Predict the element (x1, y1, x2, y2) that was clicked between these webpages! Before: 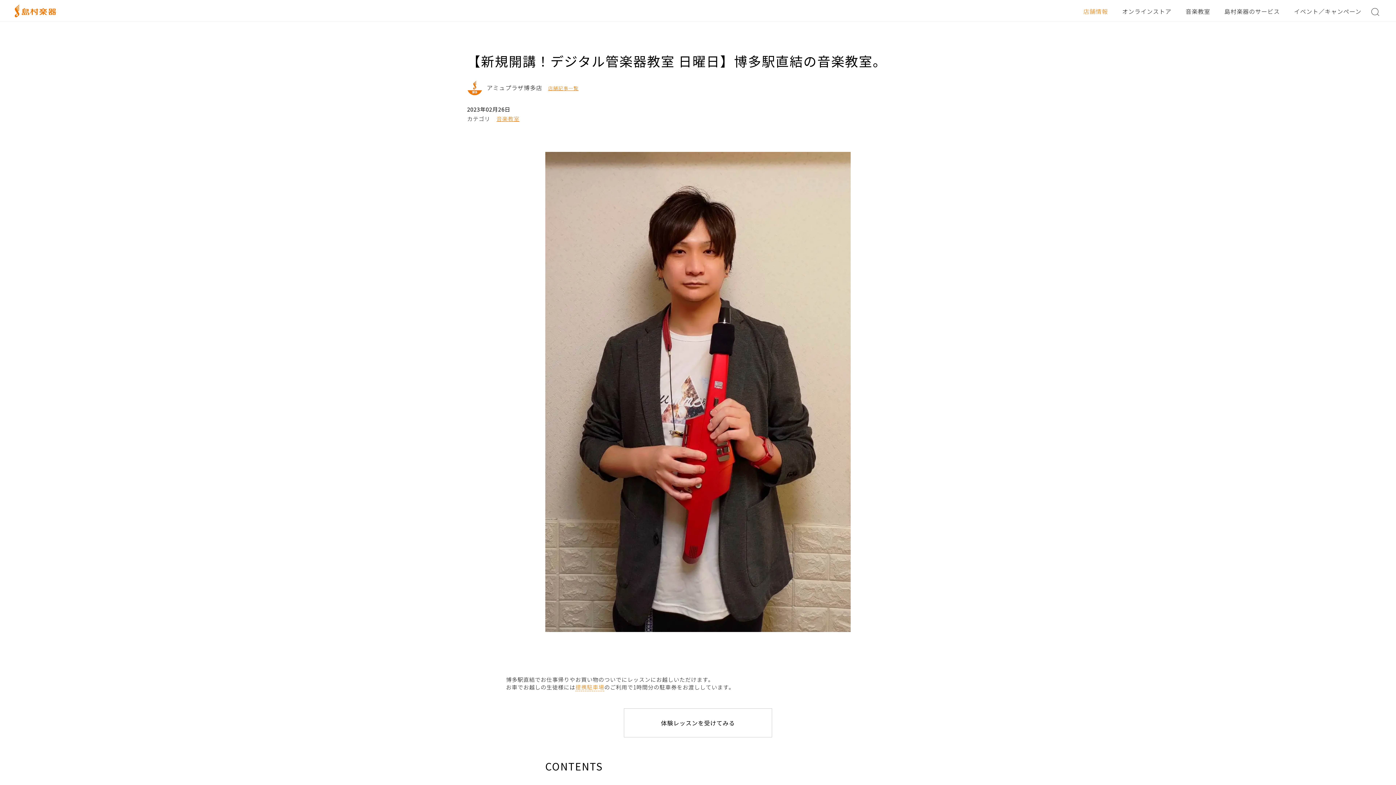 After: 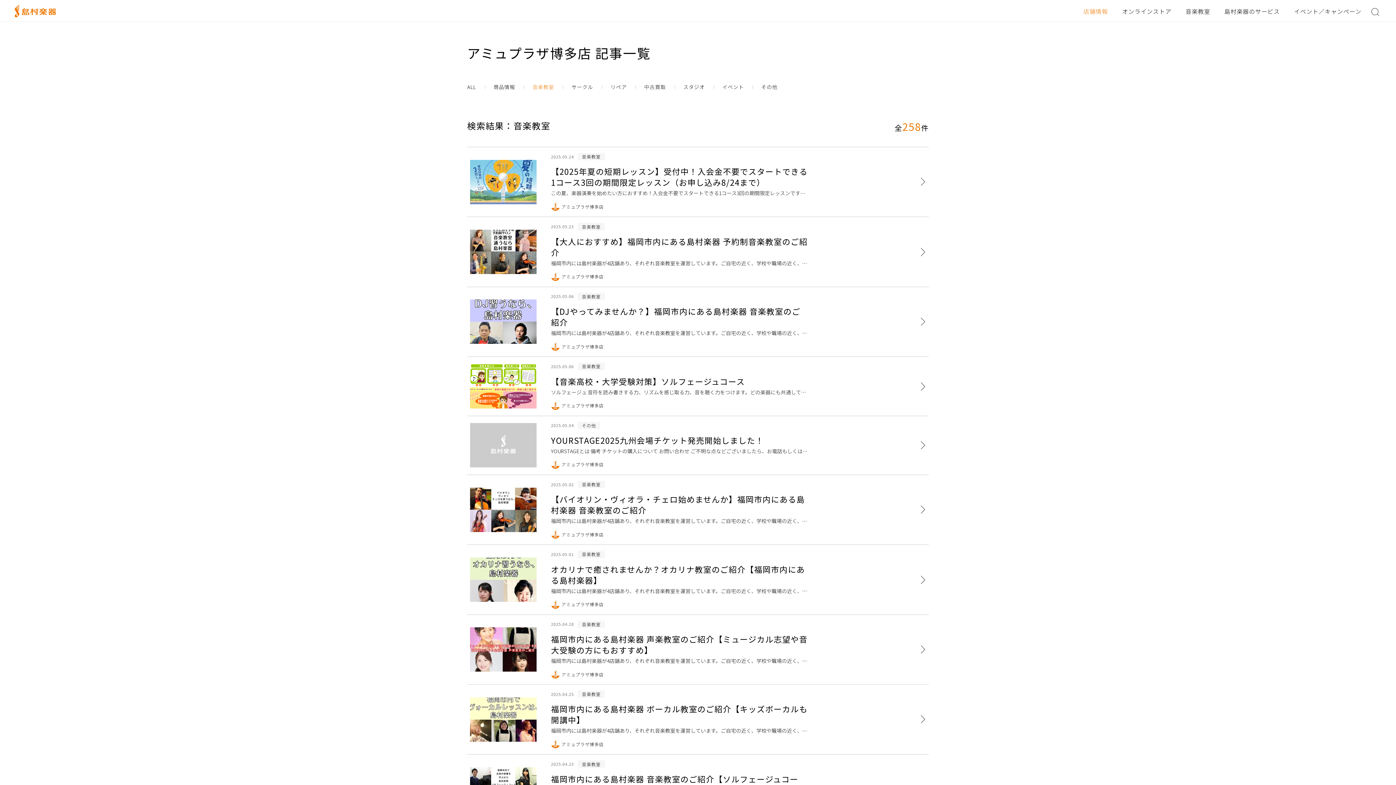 Action: label: 音楽教室 bbox: (496, 114, 519, 122)